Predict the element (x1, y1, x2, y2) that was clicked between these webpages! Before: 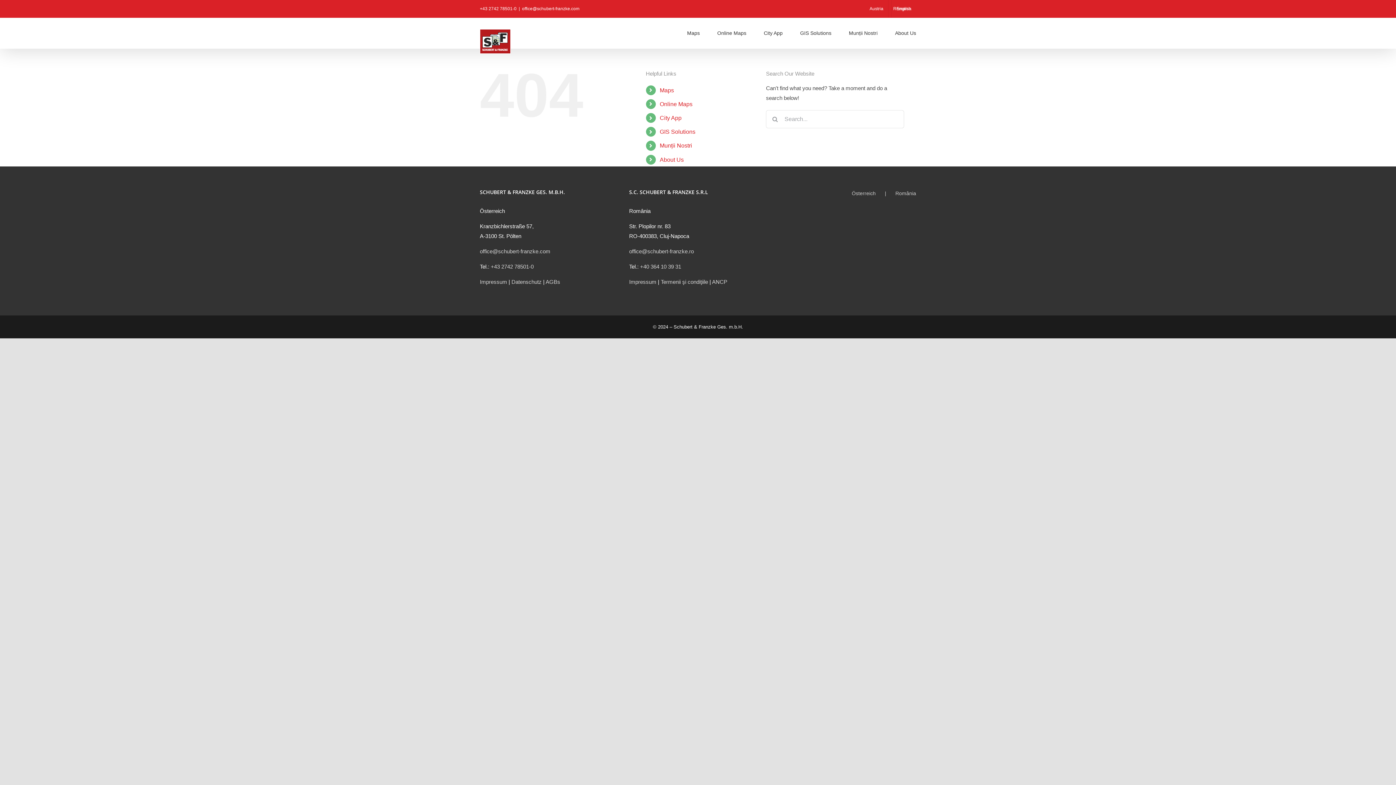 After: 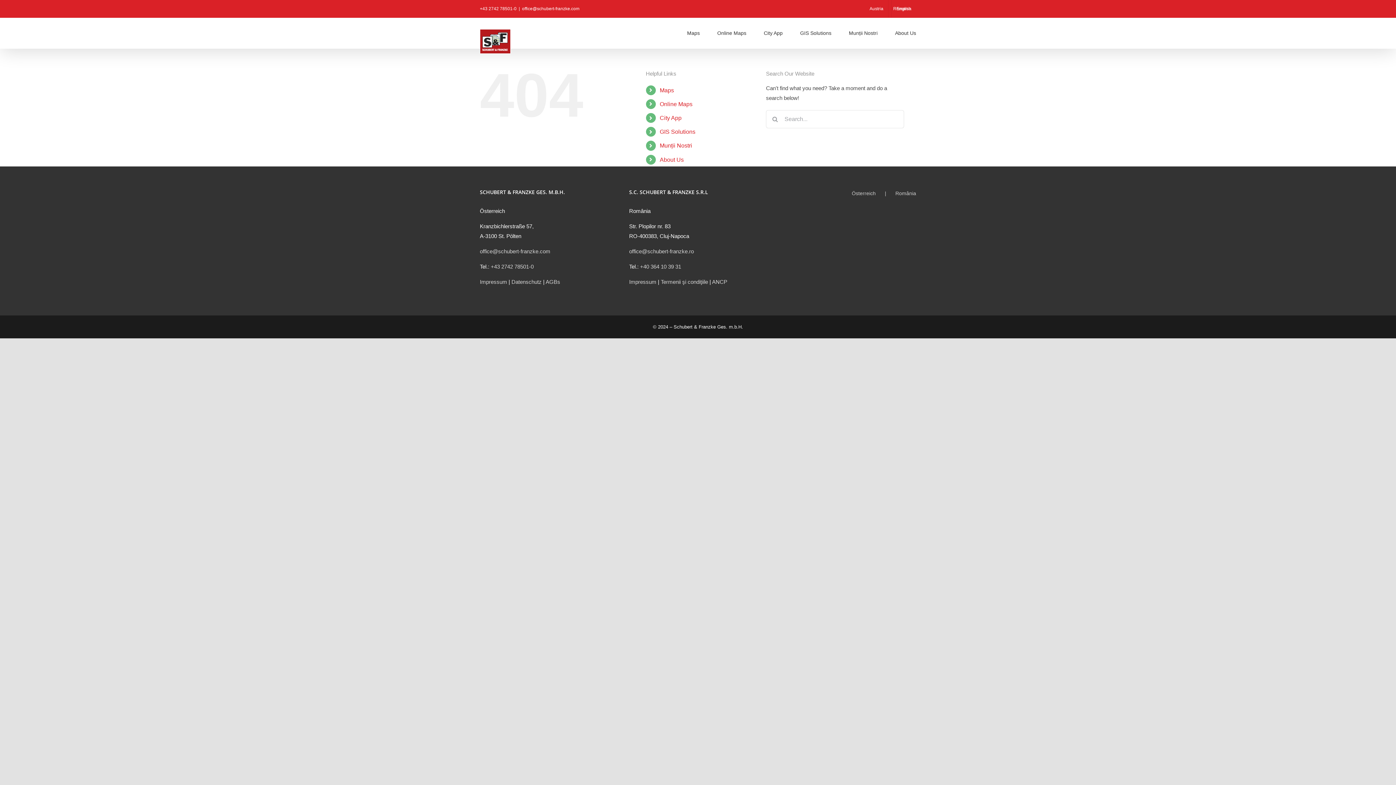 Action: bbox: (892, 0, 916, 17) label: English